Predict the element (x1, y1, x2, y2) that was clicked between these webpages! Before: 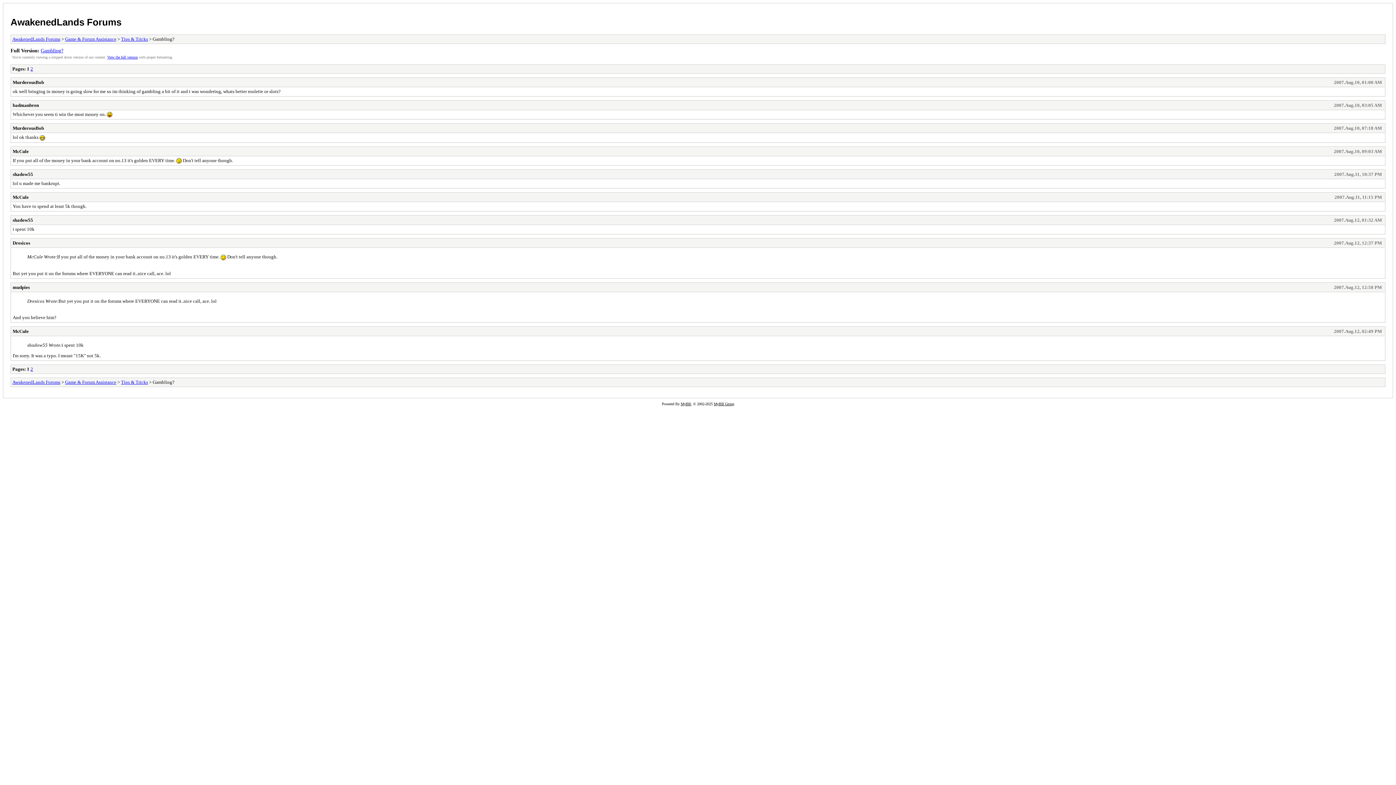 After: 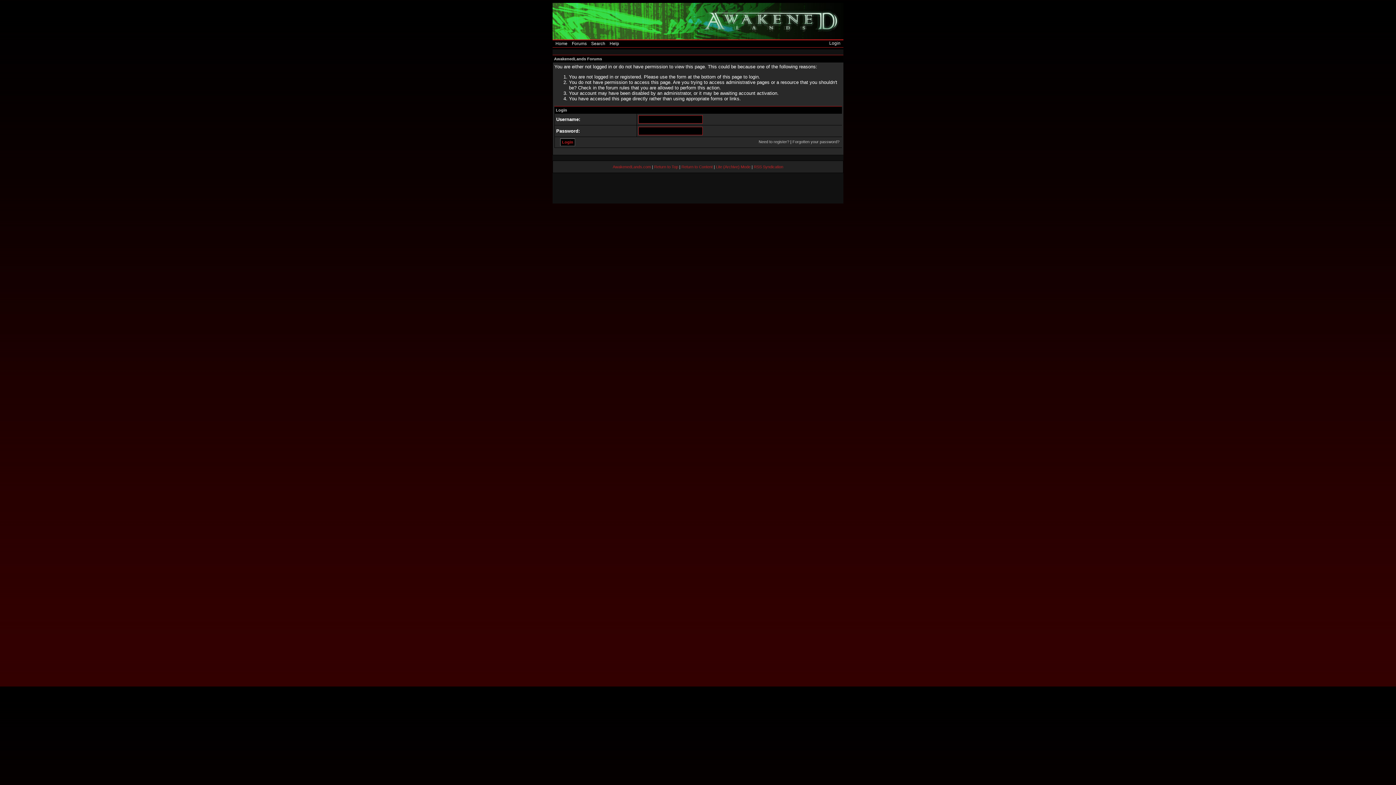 Action: bbox: (12, 171, 33, 177) label: shadow55